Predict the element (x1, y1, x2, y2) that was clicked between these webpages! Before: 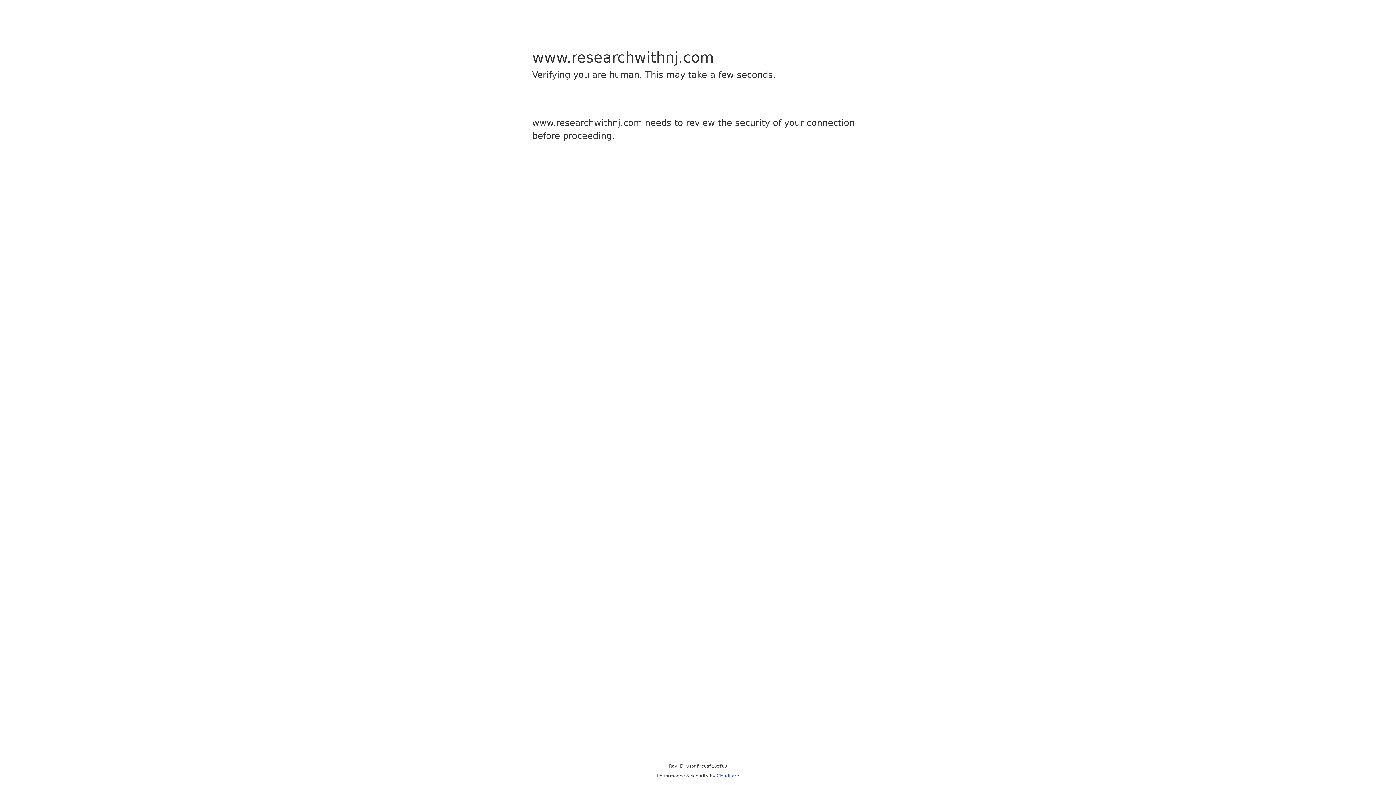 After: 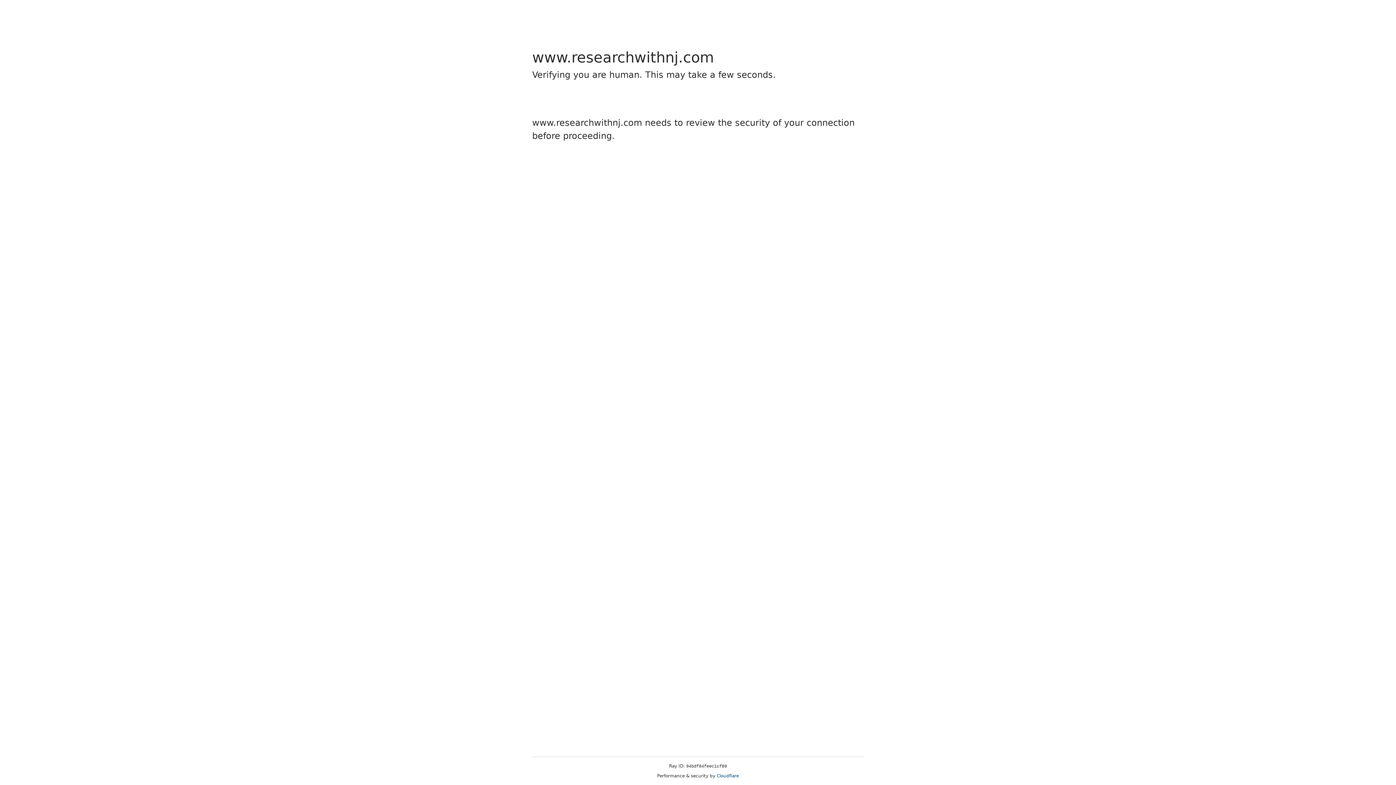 Action: bbox: (716, 773, 739, 778) label: Cloudflare